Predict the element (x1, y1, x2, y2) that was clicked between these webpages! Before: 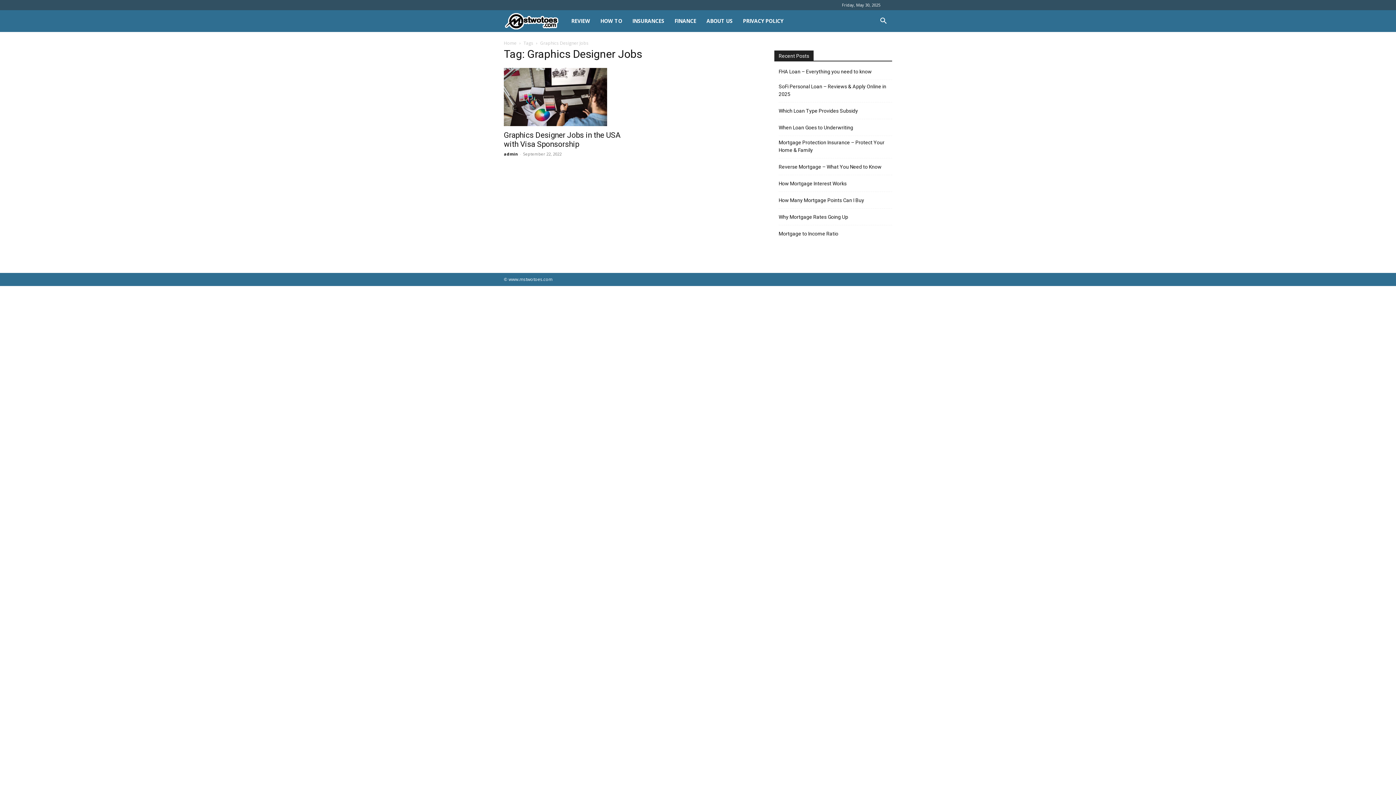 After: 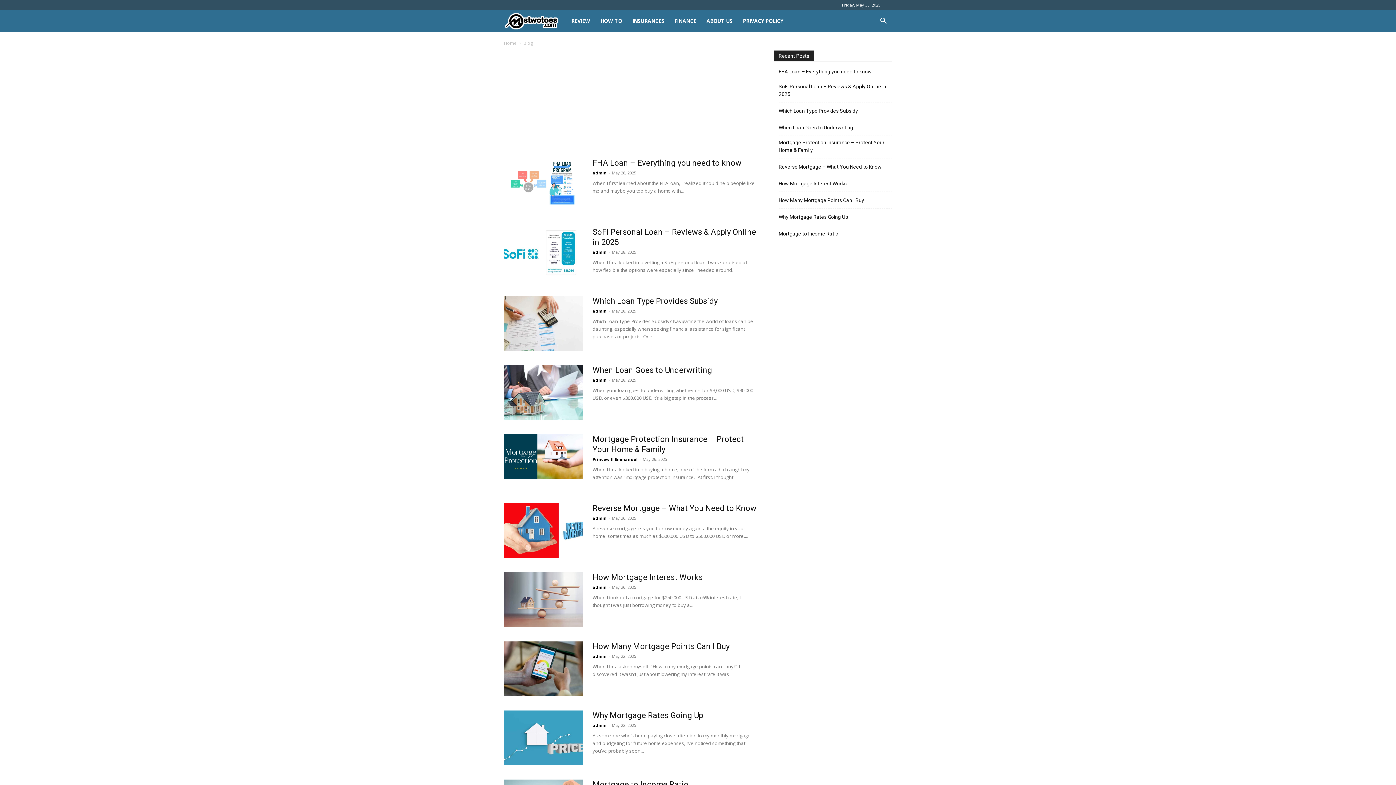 Action: label: Home bbox: (504, 40, 516, 46)